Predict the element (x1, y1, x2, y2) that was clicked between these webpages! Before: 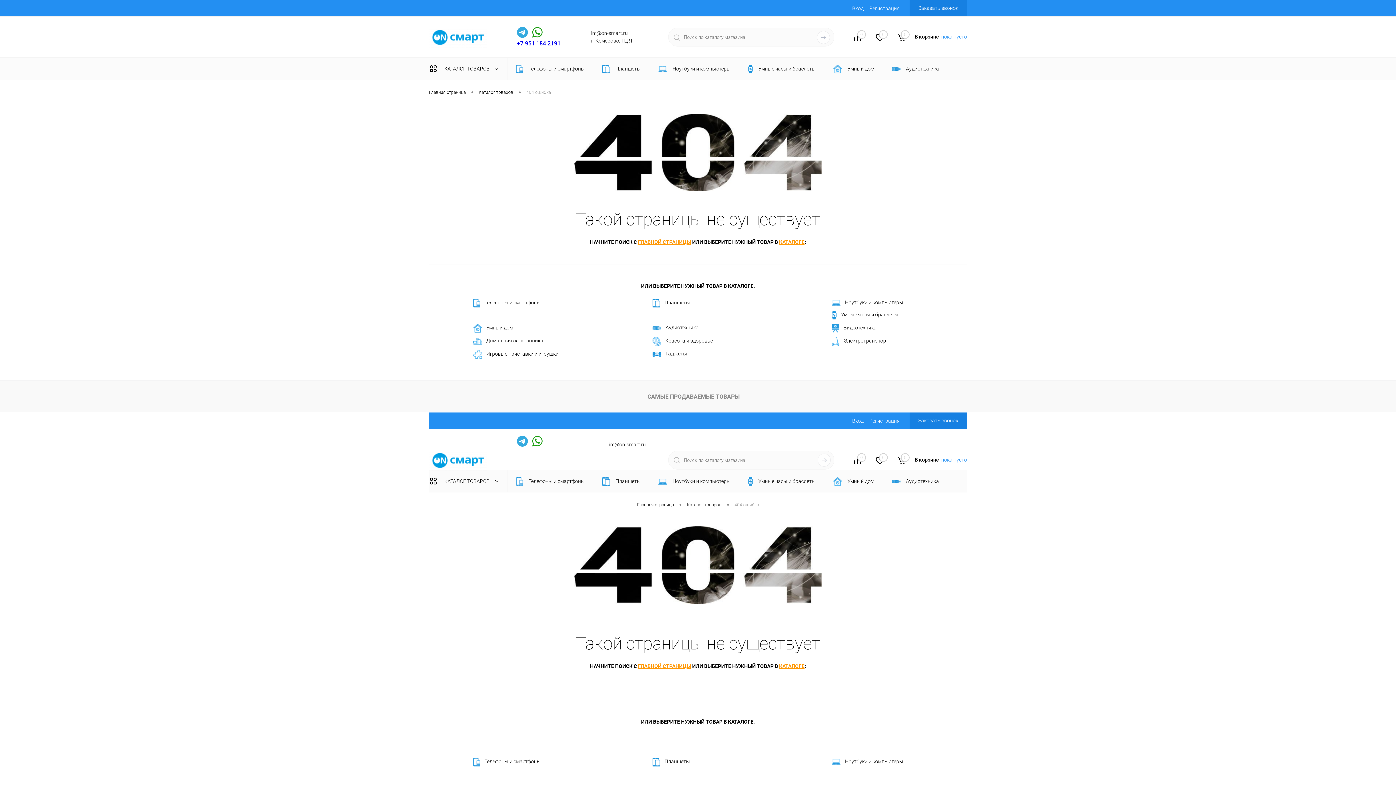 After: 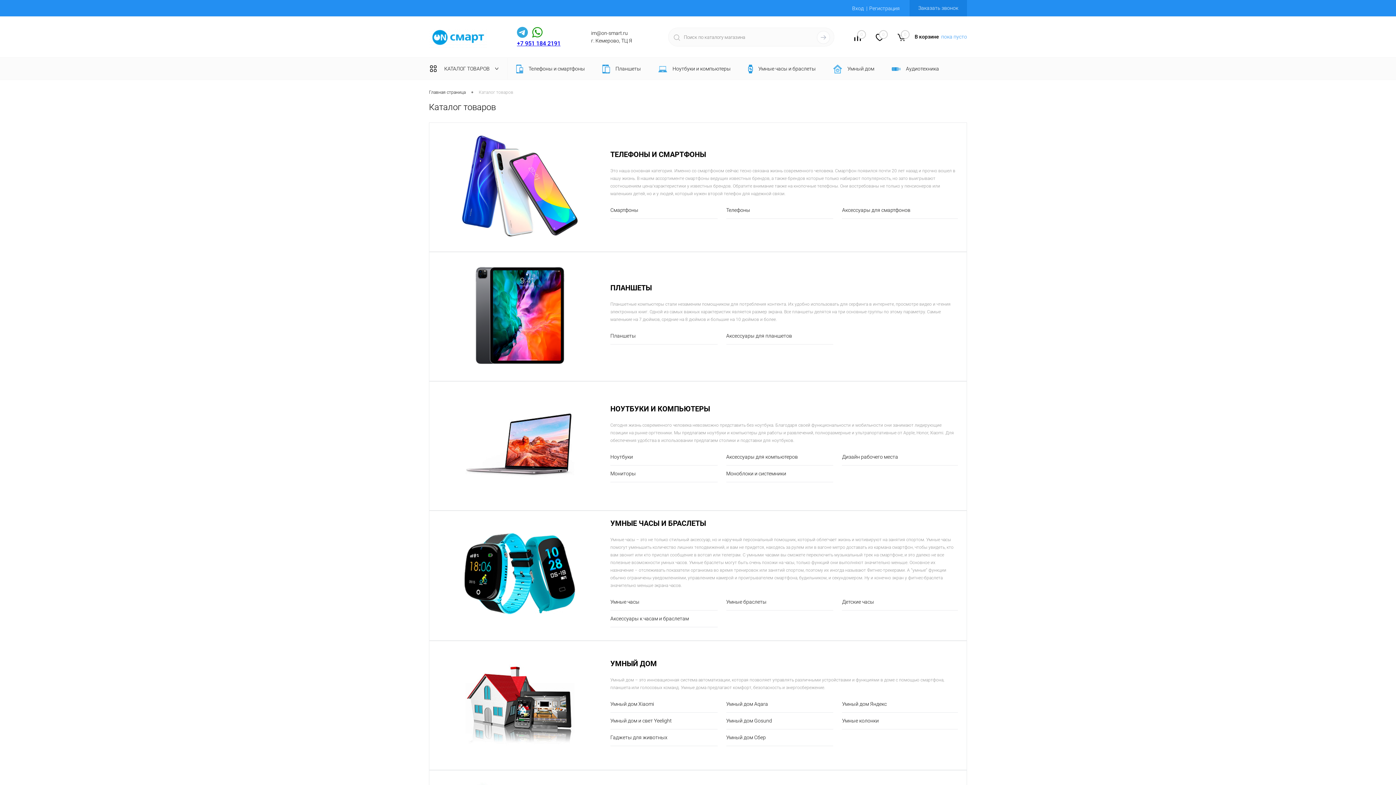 Action: label: КАТАЛОГ ТОВАРОВ  bbox: (429, 57, 507, 79)